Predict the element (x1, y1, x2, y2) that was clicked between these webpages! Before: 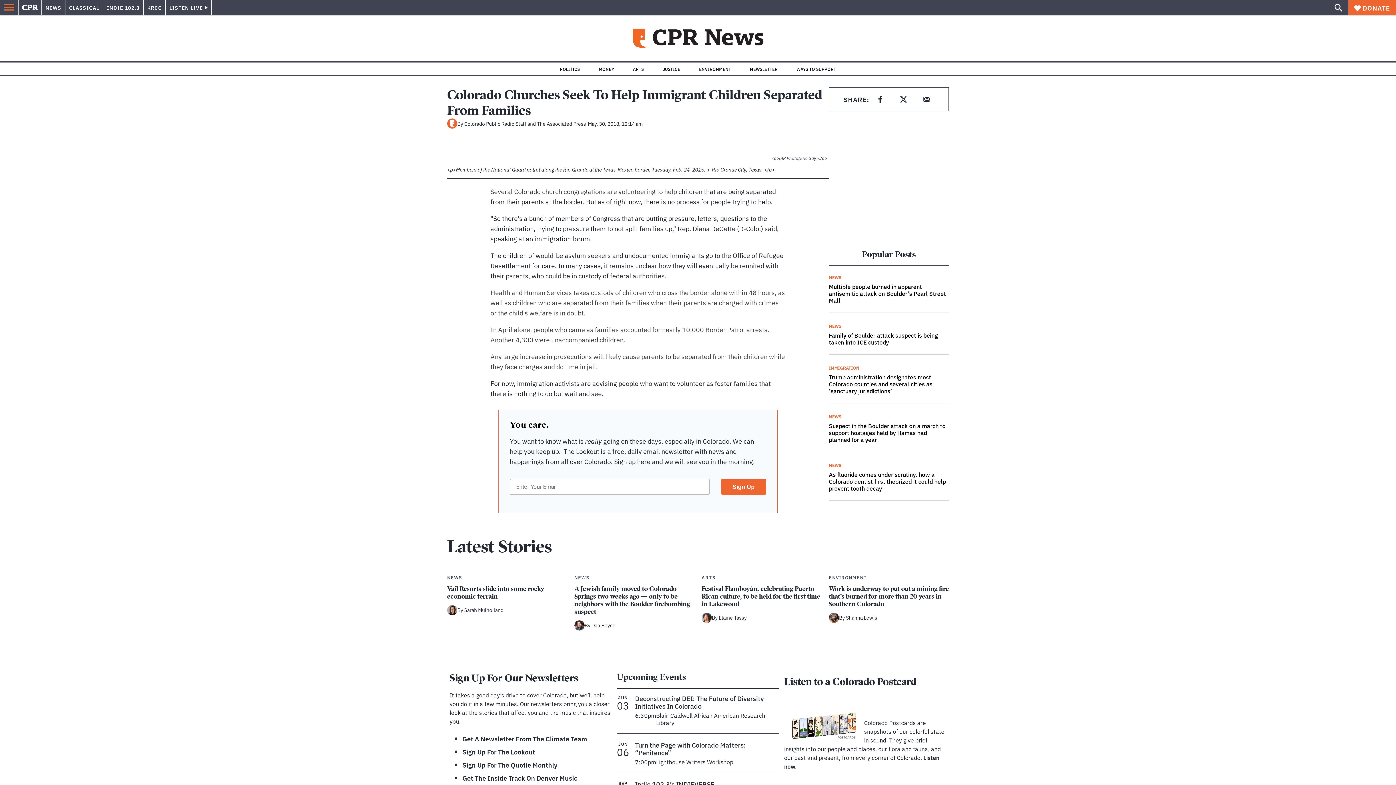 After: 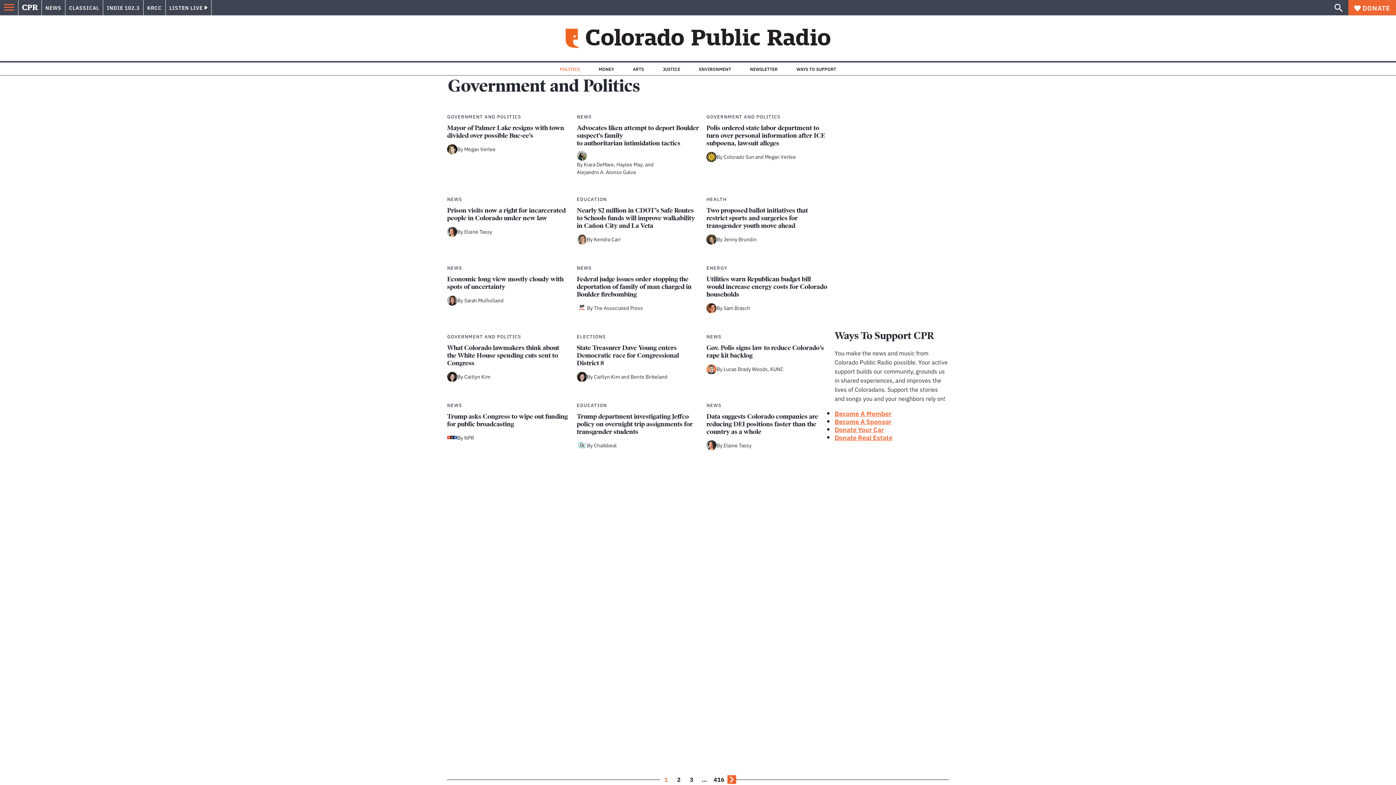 Action: bbox: (560, 66, 580, 71) label: POLITICS